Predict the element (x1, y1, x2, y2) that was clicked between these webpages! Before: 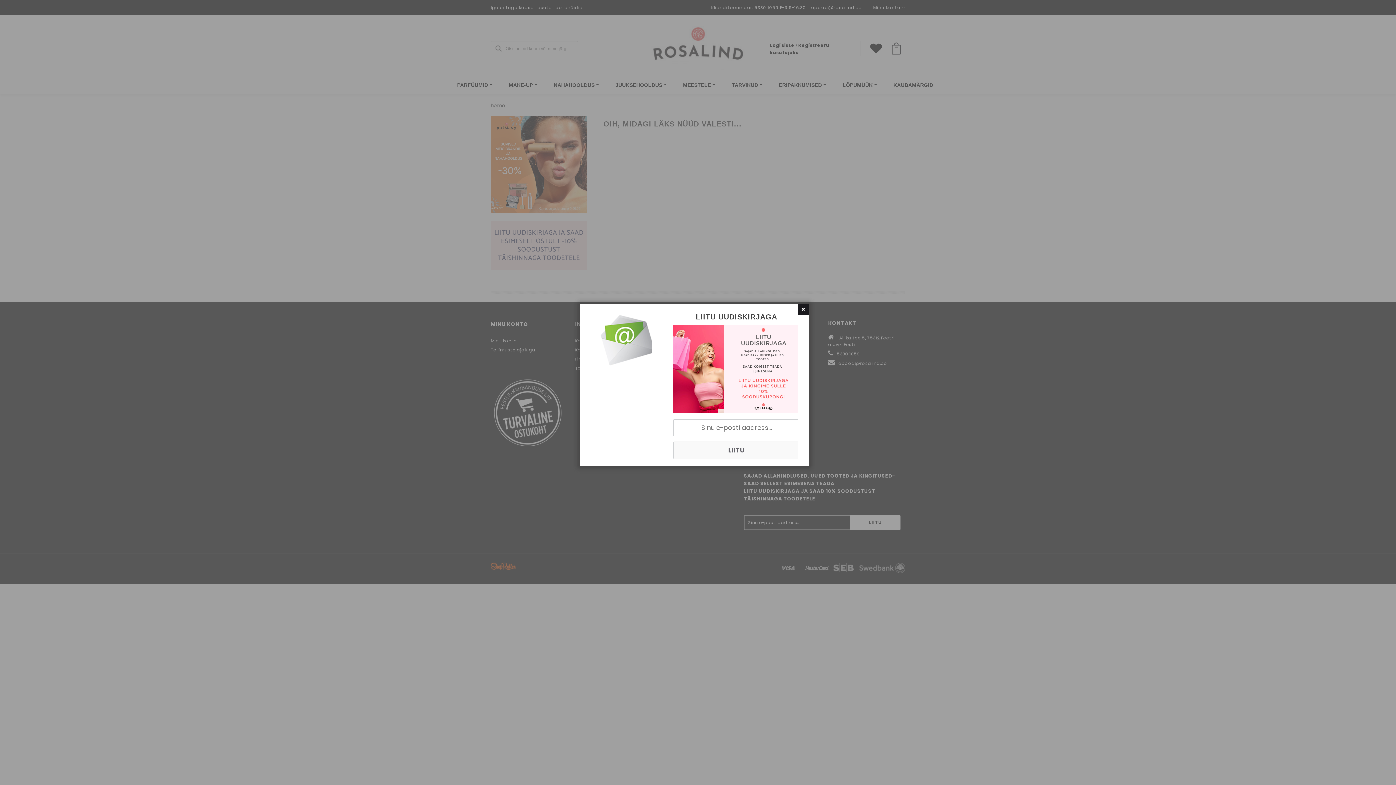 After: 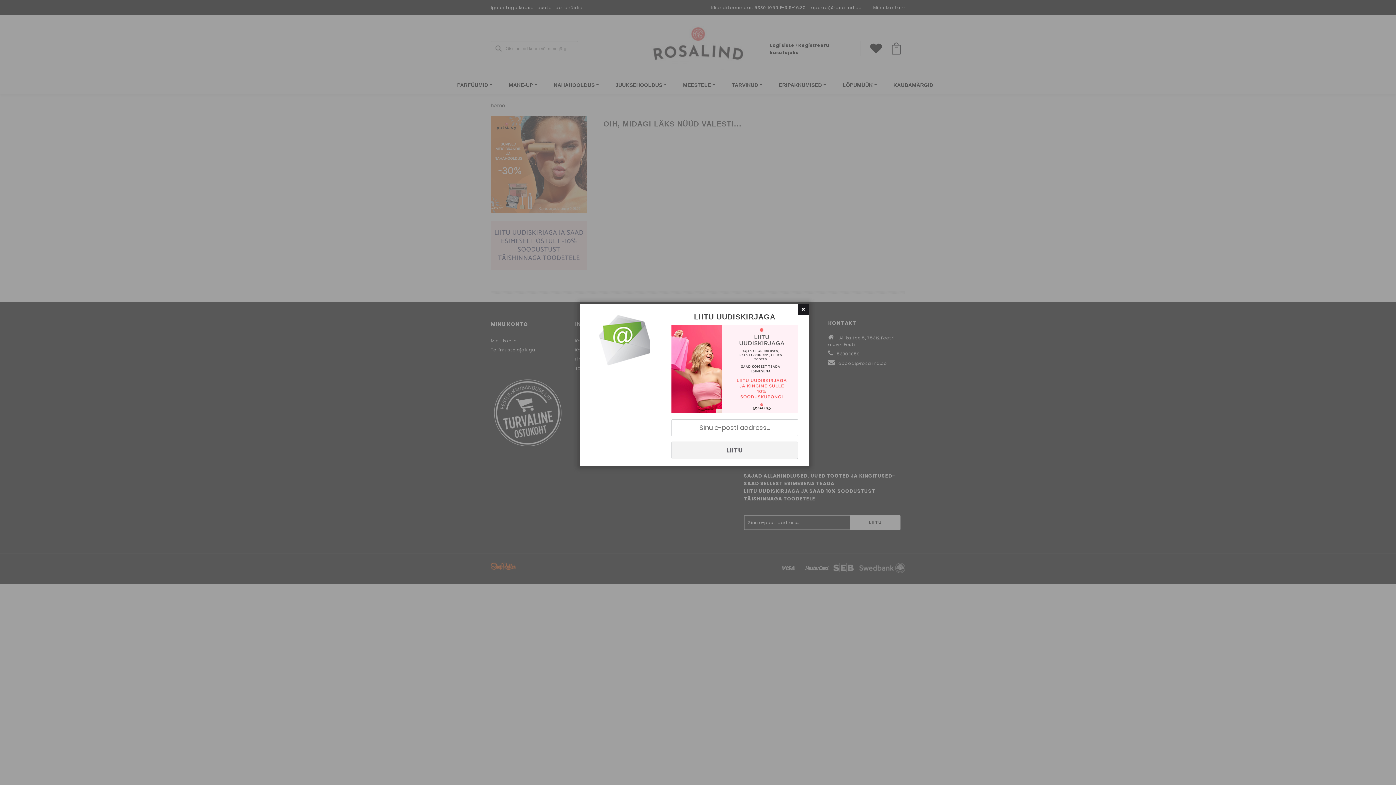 Action: bbox: (673, 441, 800, 459) label: LIITU